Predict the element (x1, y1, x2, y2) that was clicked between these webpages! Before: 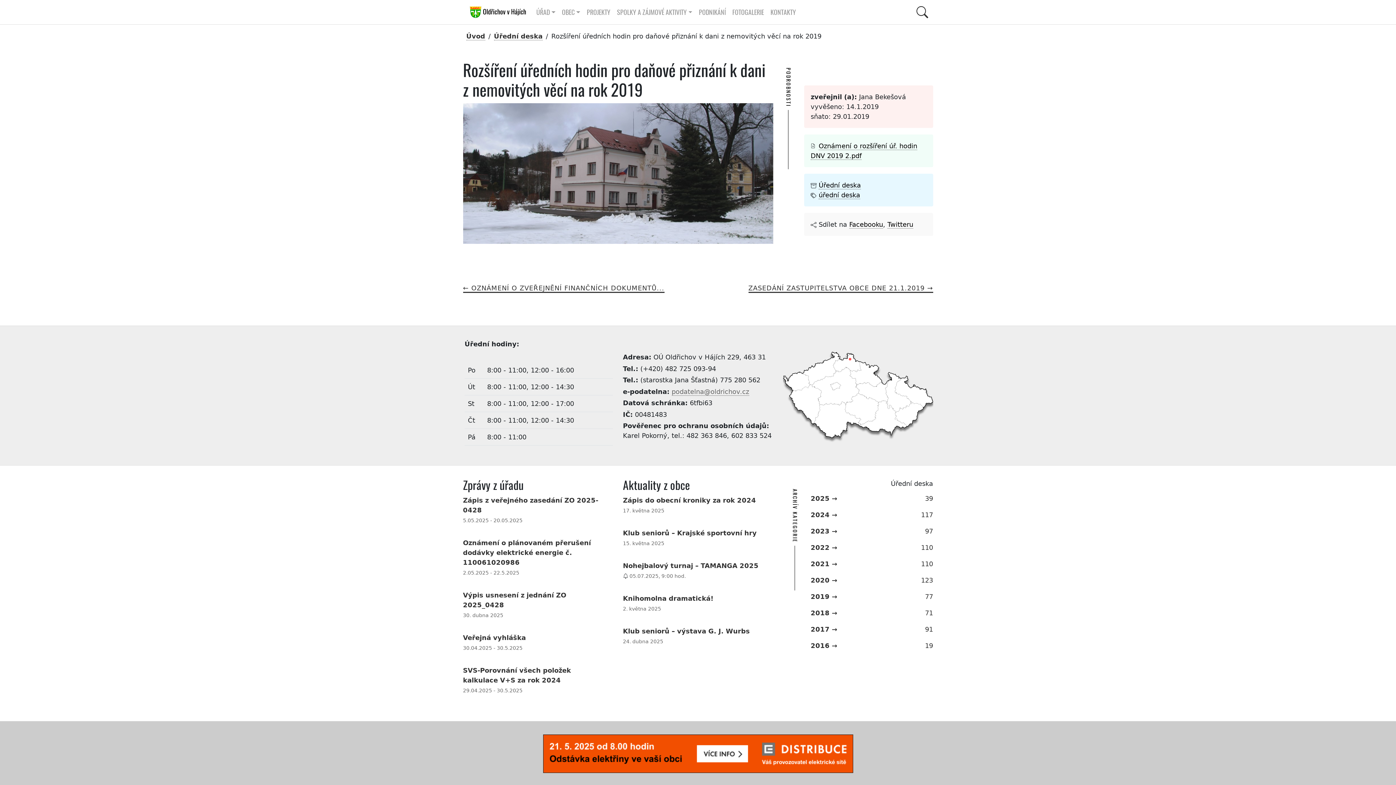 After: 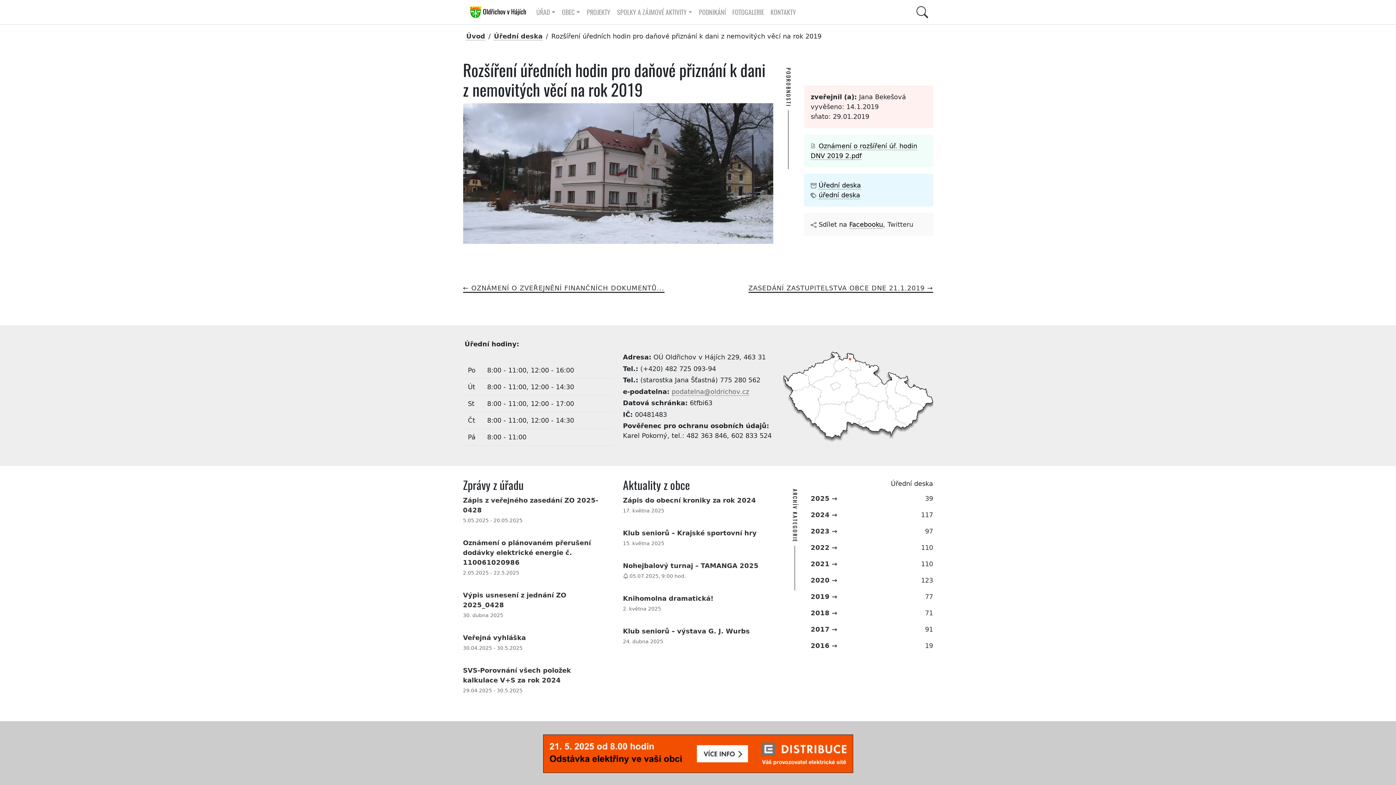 Action: bbox: (887, 220, 913, 228) label: Twitteru